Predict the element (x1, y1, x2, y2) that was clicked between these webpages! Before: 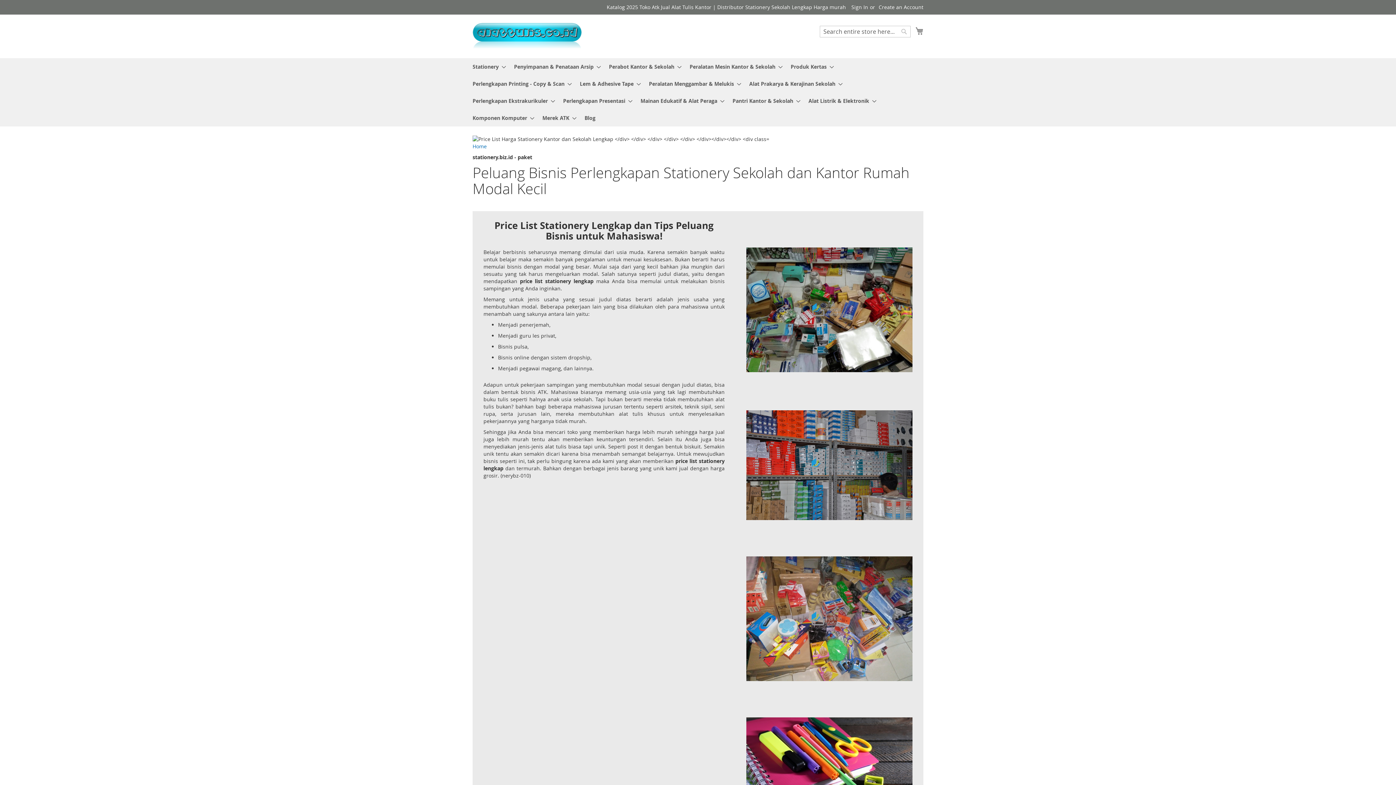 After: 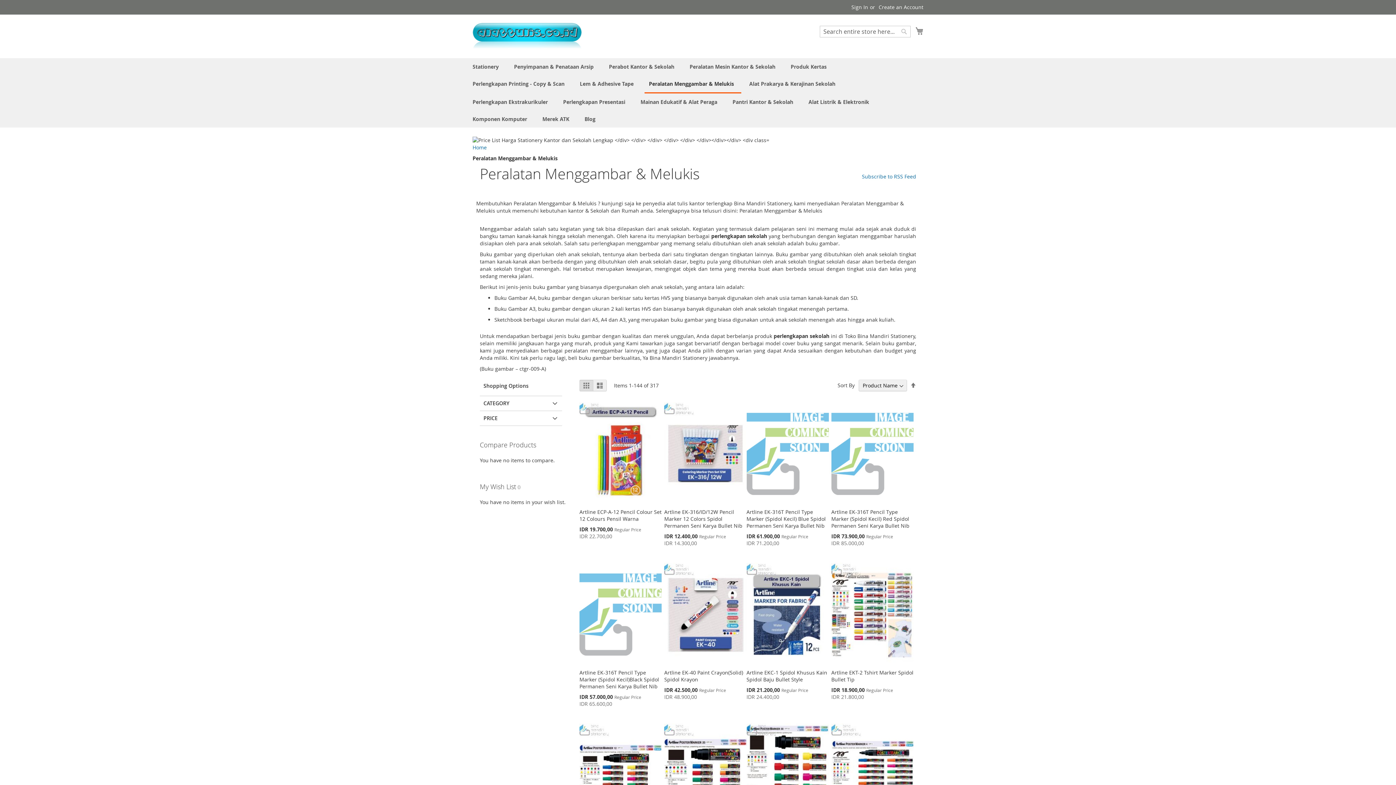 Action: label: Peralatan Menggambar & Melukis bbox: (644, 75, 741, 92)